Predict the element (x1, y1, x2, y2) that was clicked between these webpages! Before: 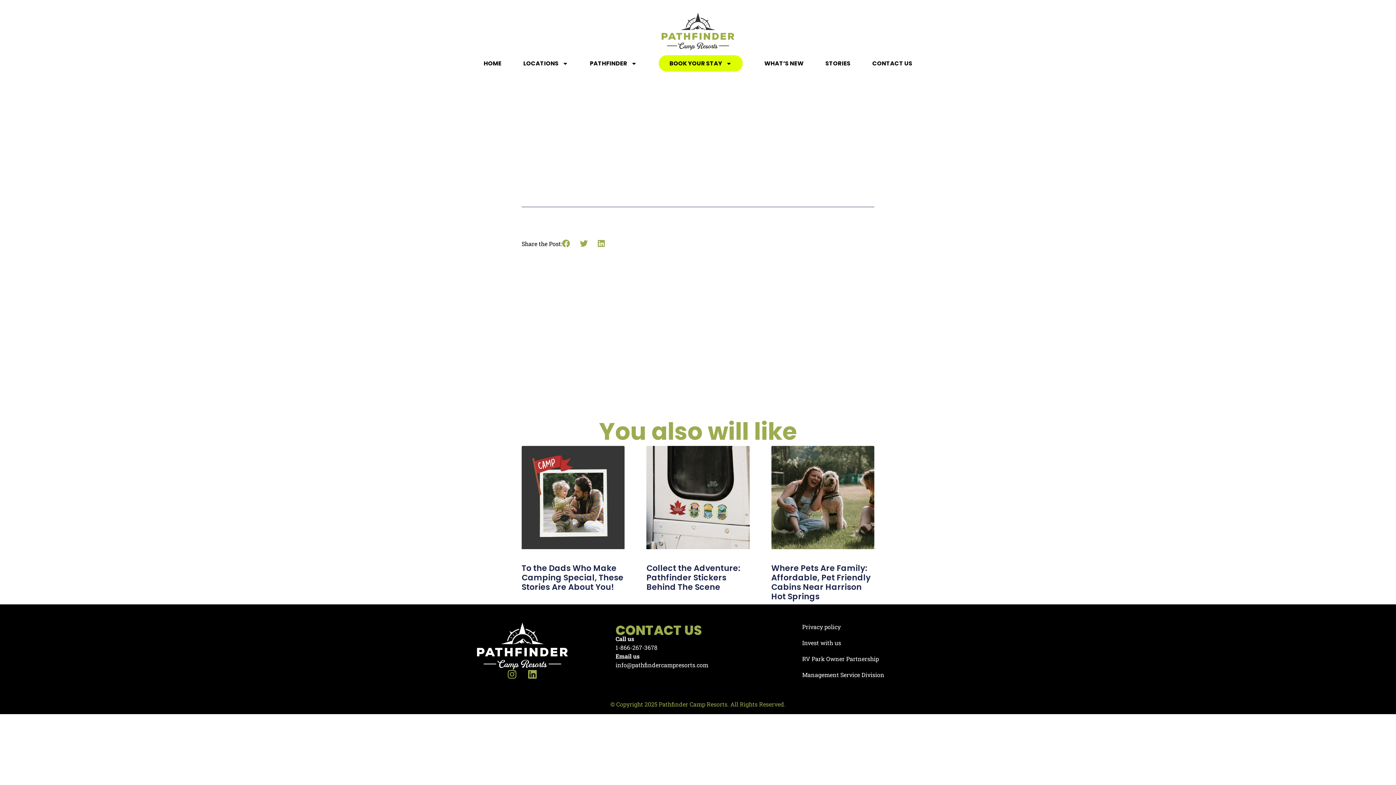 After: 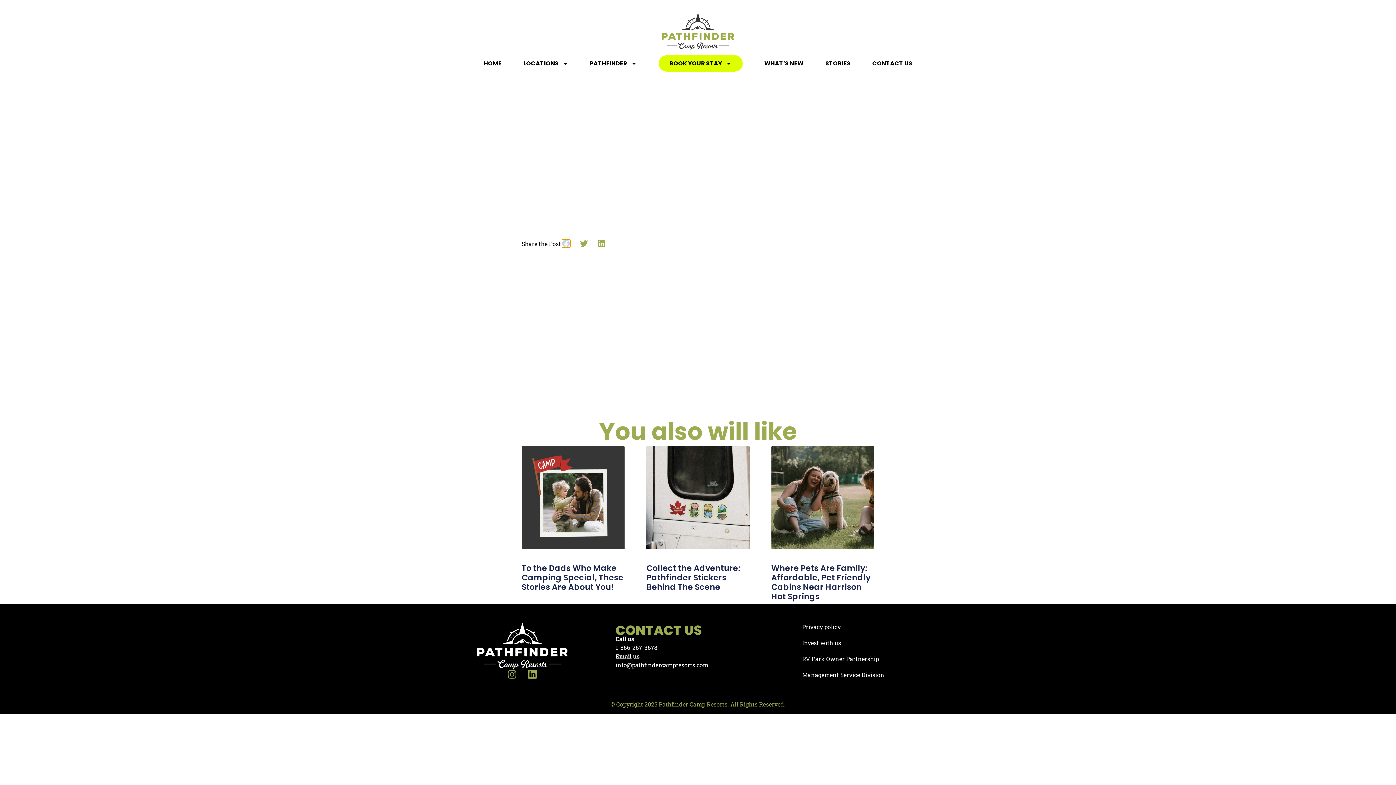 Action: label: Share on facebook bbox: (562, 239, 570, 247)